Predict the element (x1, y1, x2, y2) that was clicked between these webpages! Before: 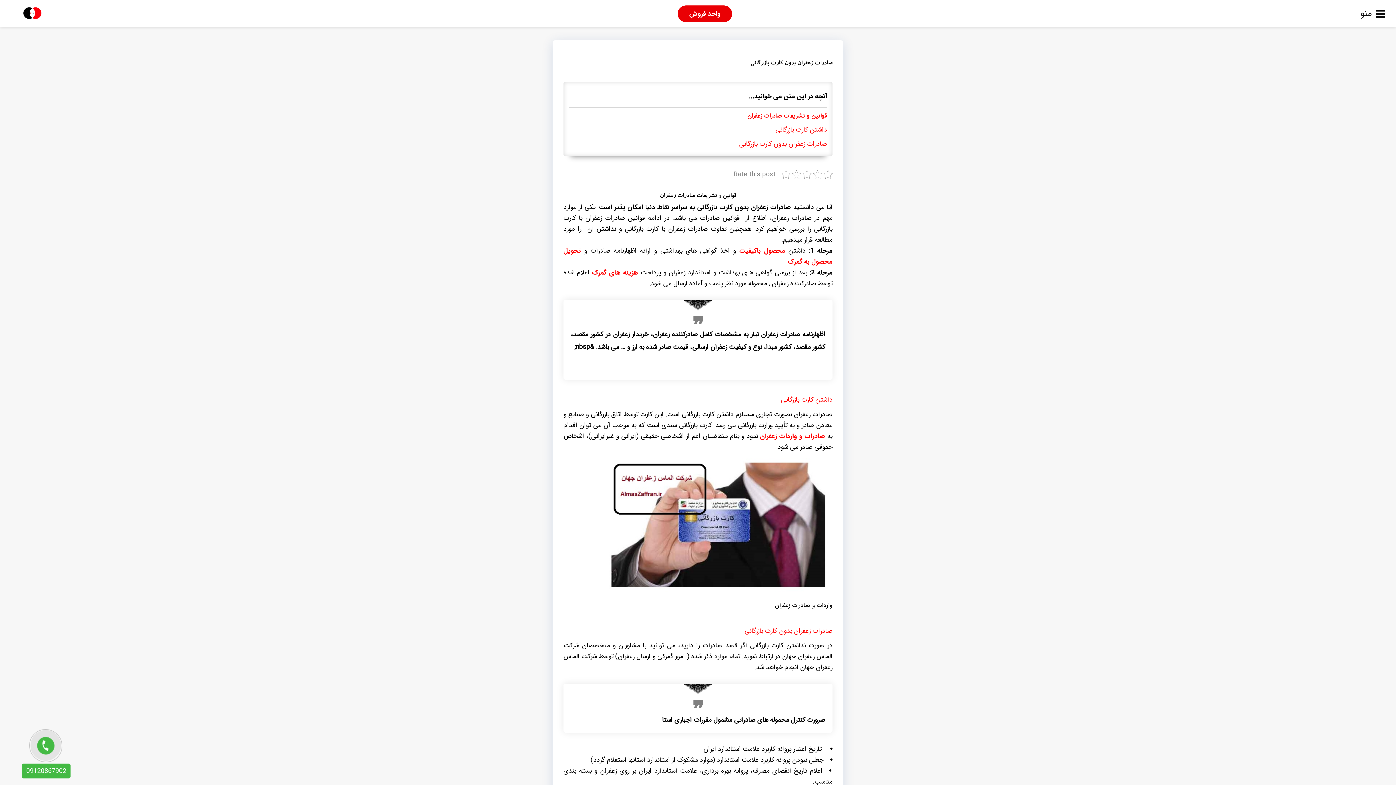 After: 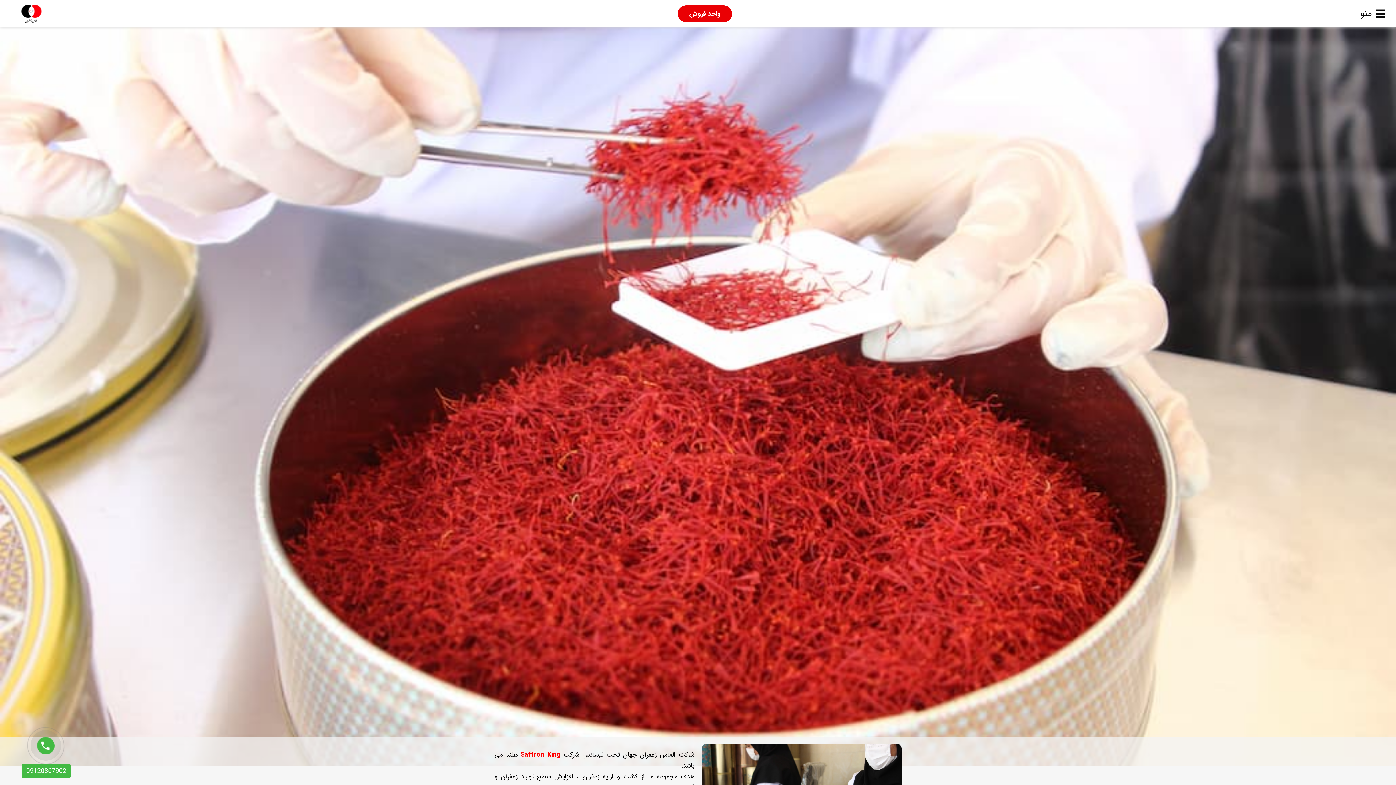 Action: bbox: (21, 3, 44, 23)